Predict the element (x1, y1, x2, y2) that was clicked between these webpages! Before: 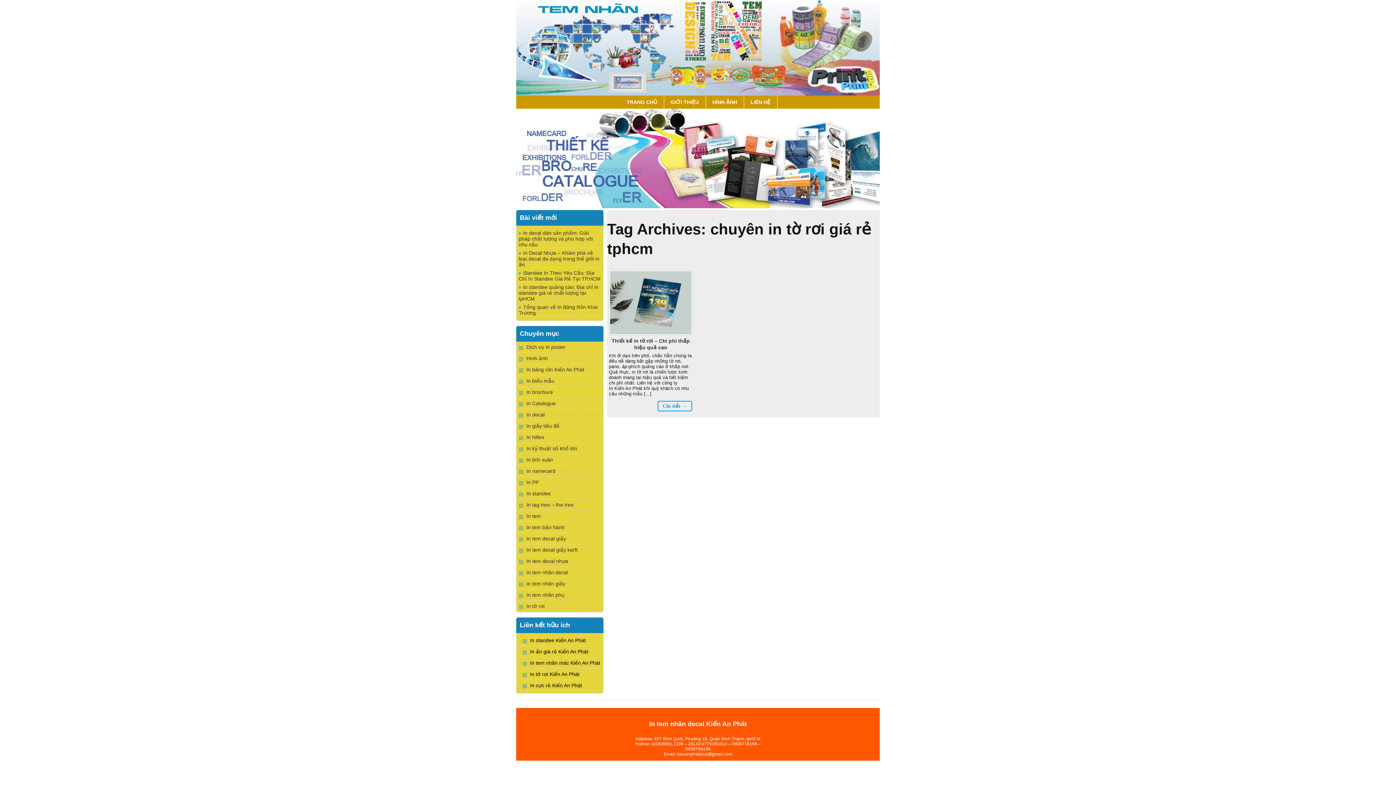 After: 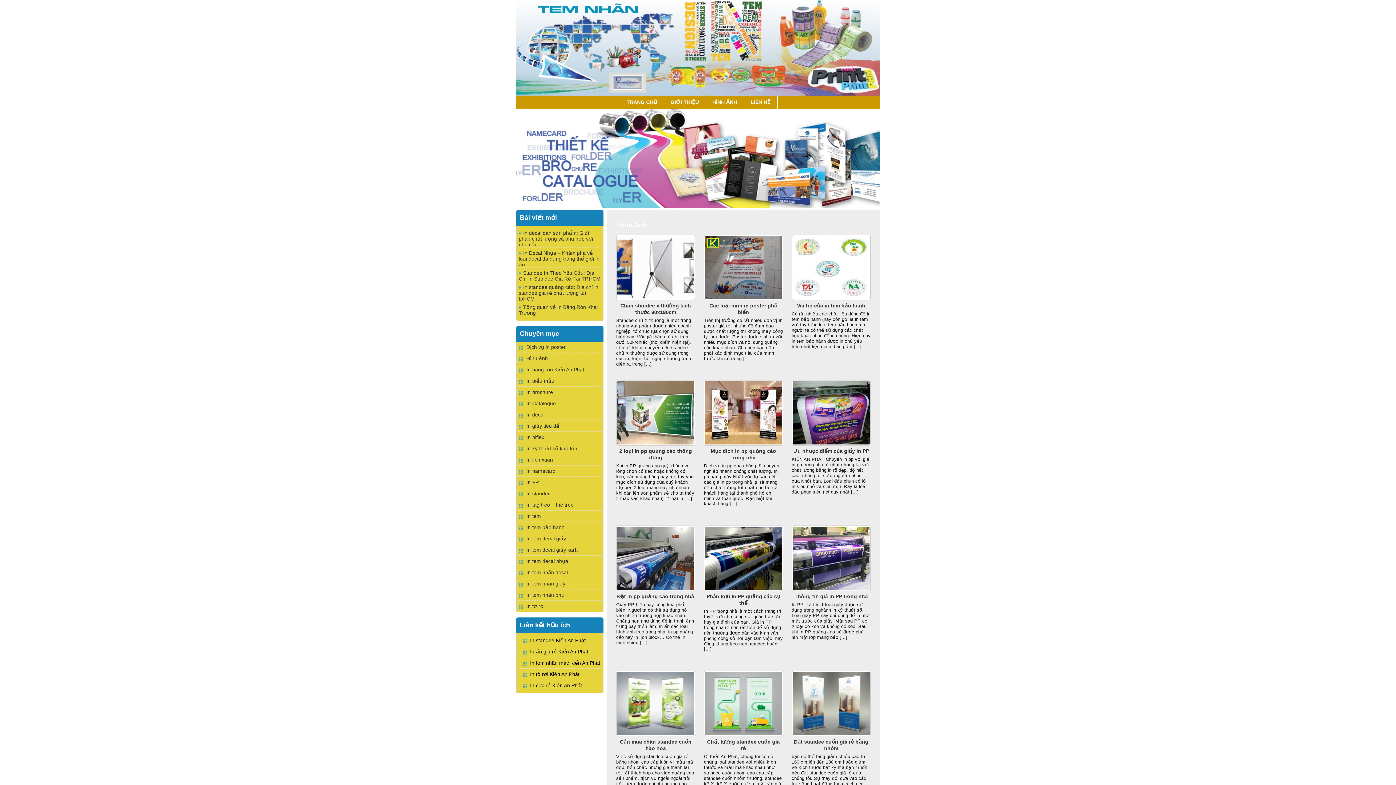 Action: bbox: (706, 95, 743, 108) label: HÌNH ẢNH